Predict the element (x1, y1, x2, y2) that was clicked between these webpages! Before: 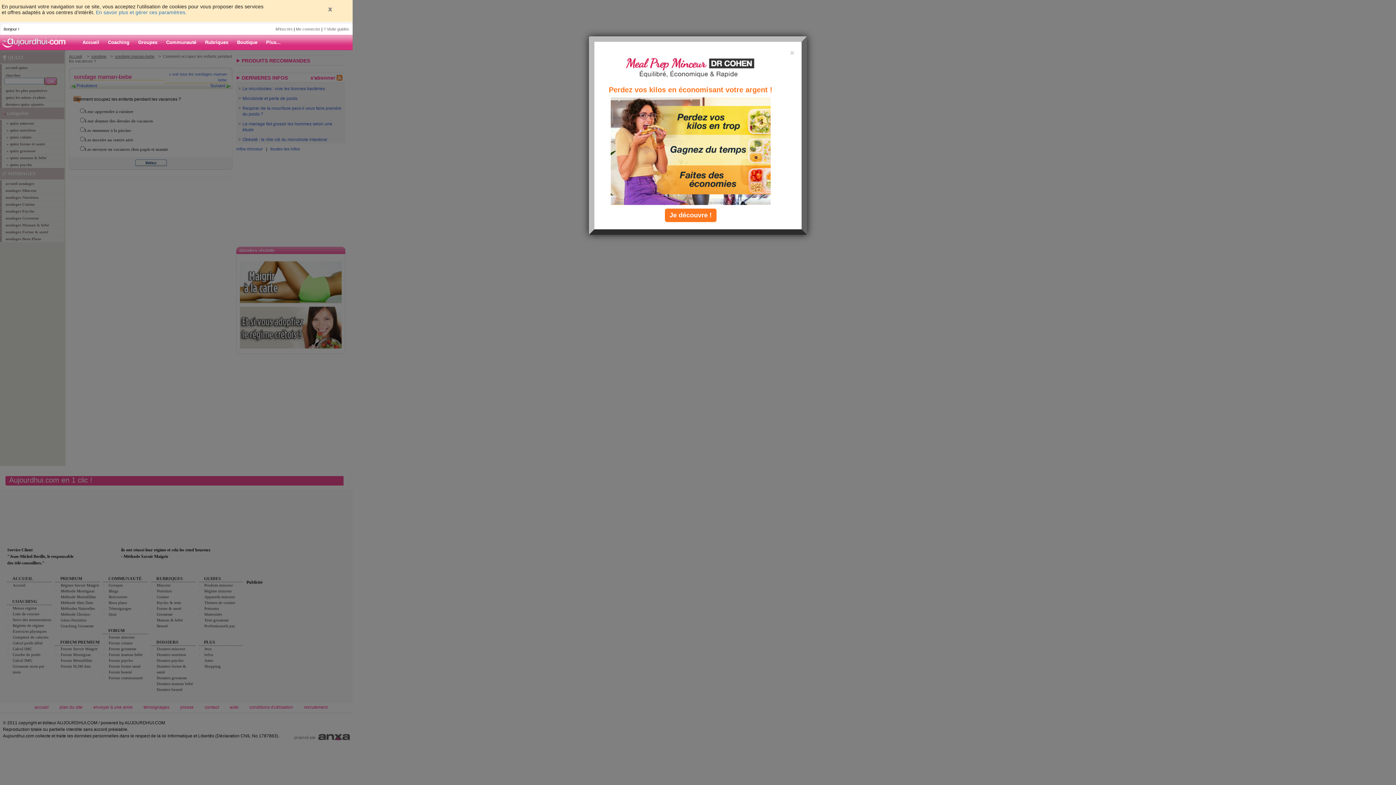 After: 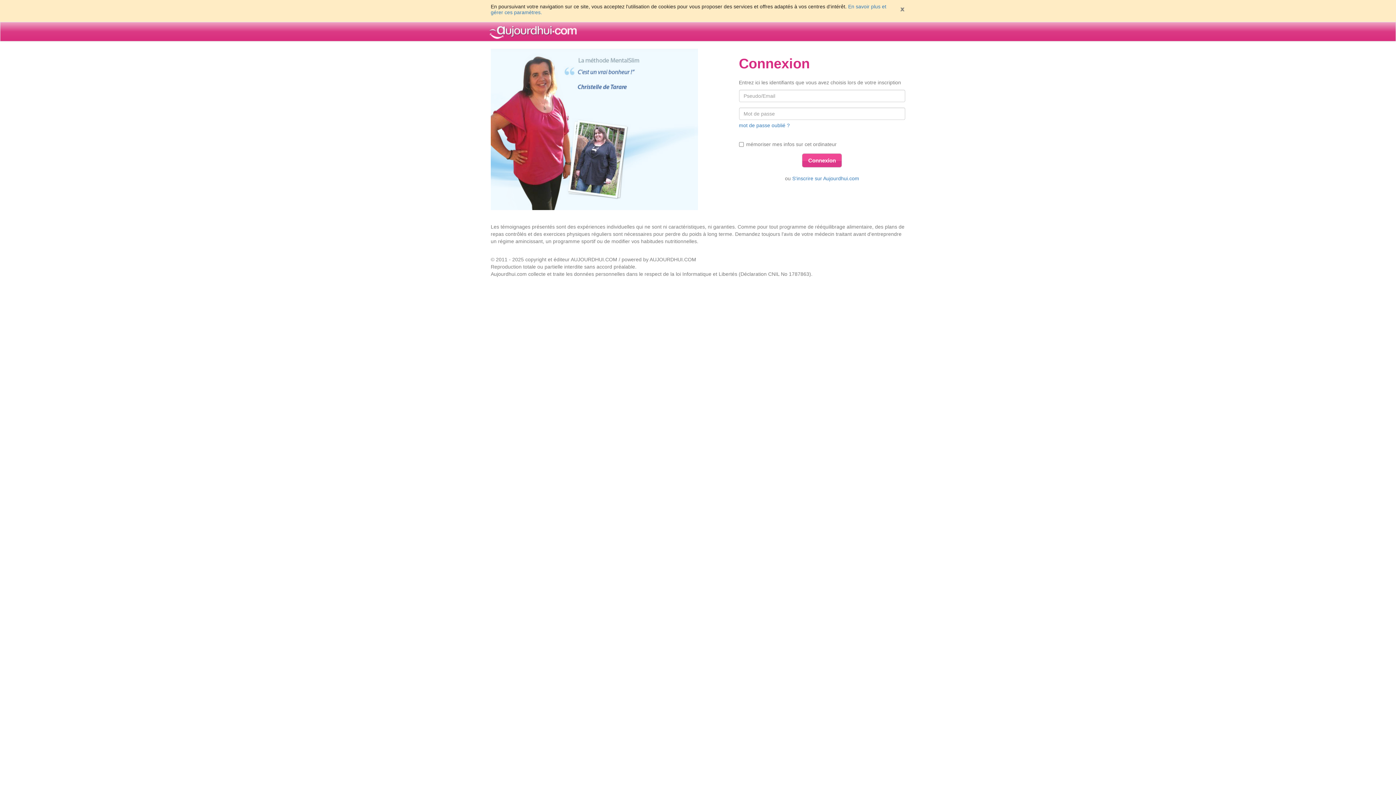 Action: bbox: (296, 26, 320, 31) label: Me connecter